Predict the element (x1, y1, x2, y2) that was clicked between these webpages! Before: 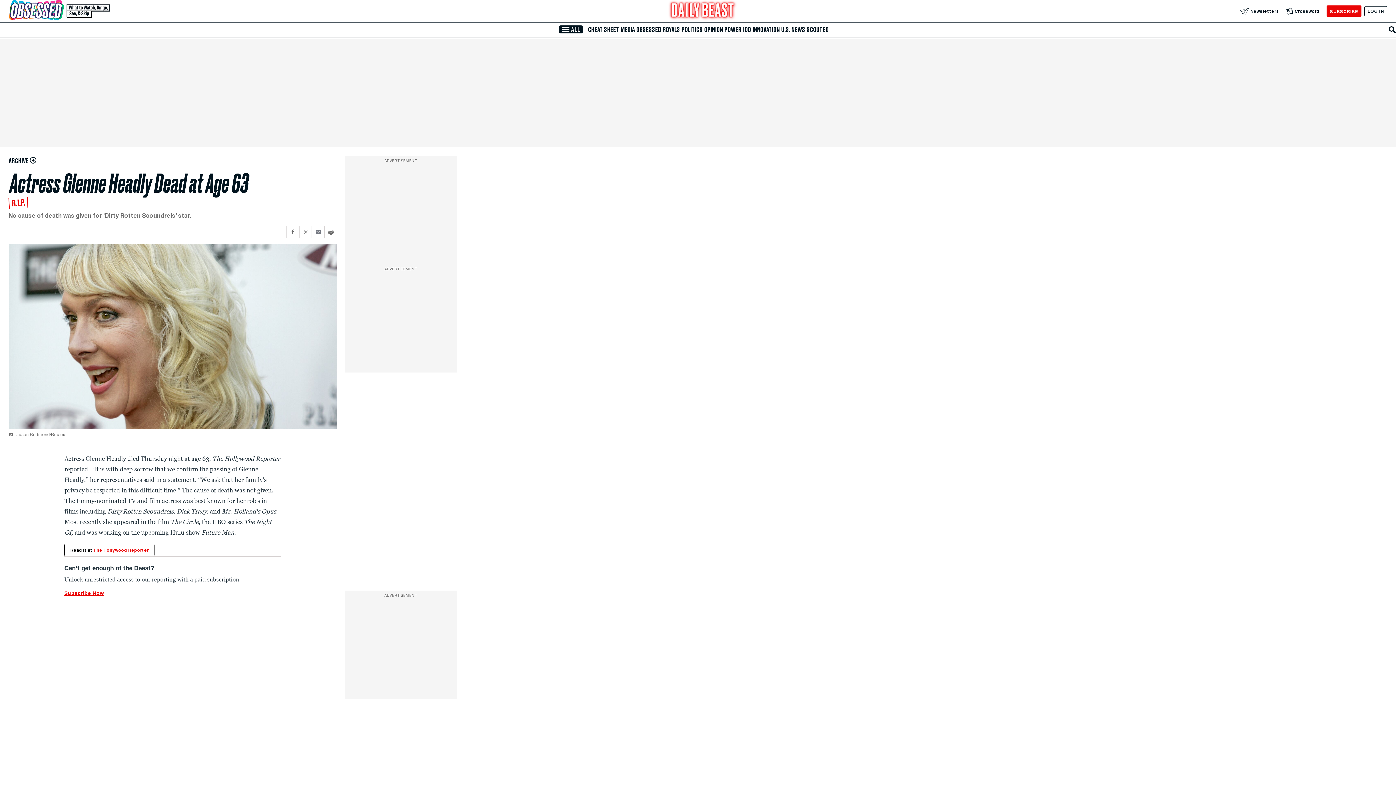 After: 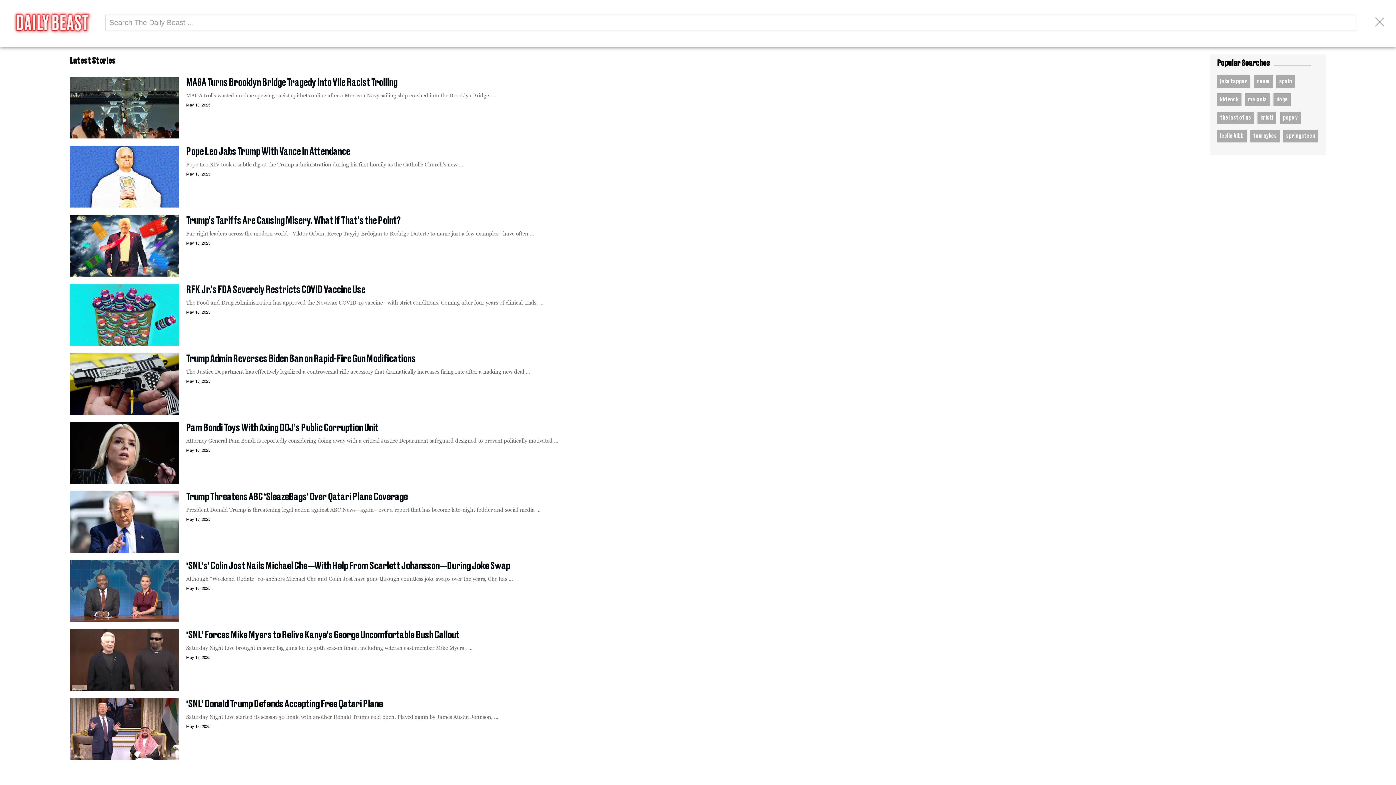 Action: label: Search bbox: (1389, 26, 1396, 33)